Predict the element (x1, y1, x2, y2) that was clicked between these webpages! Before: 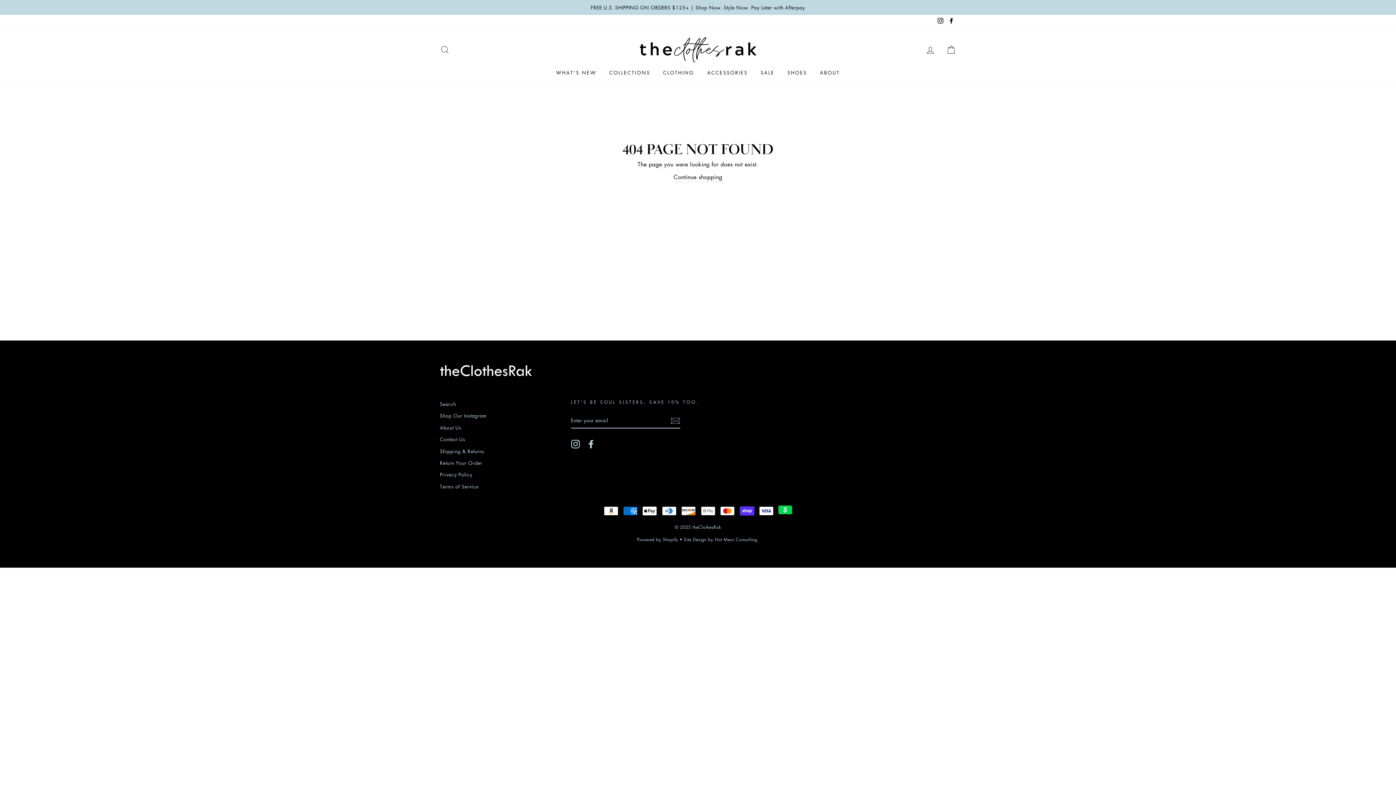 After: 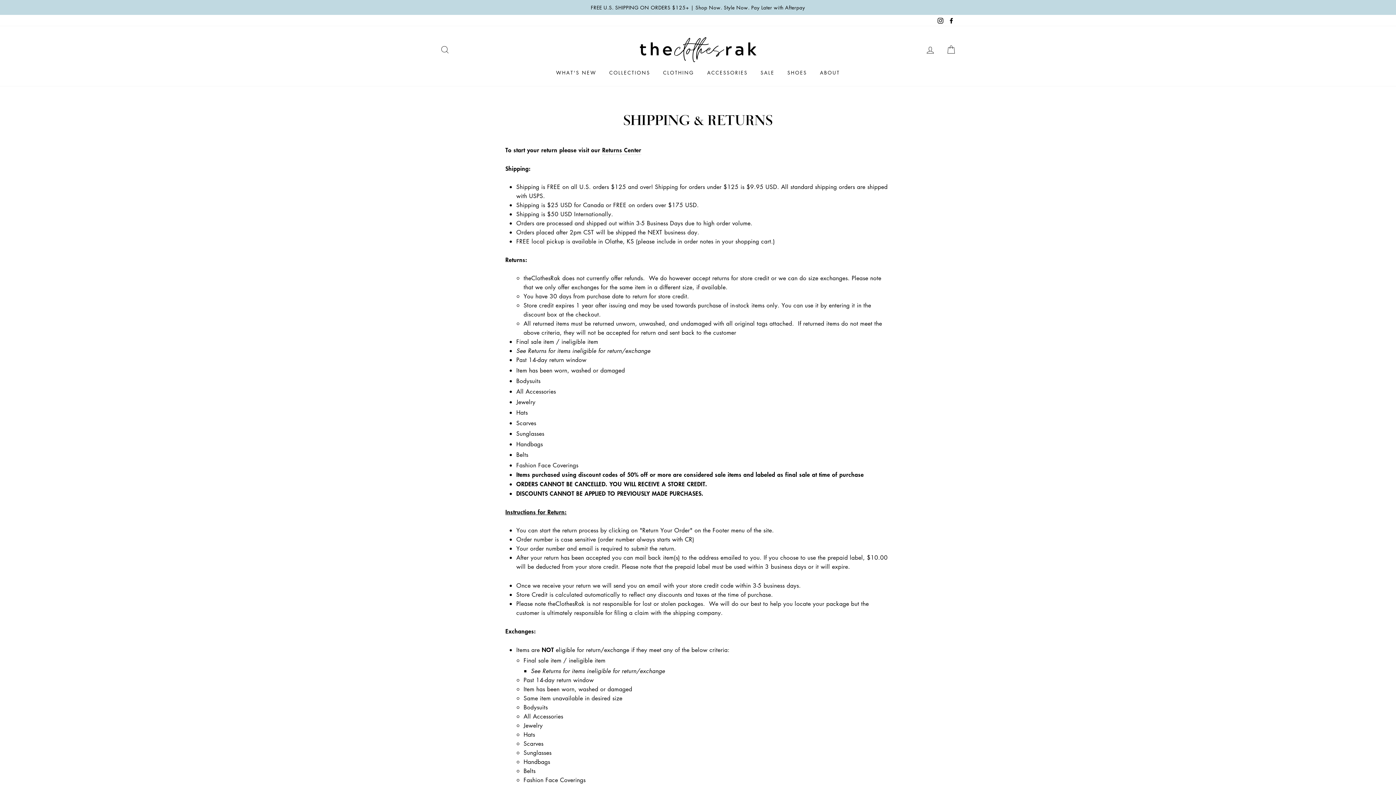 Action: bbox: (440, 446, 484, 456) label: Shipping & Returns